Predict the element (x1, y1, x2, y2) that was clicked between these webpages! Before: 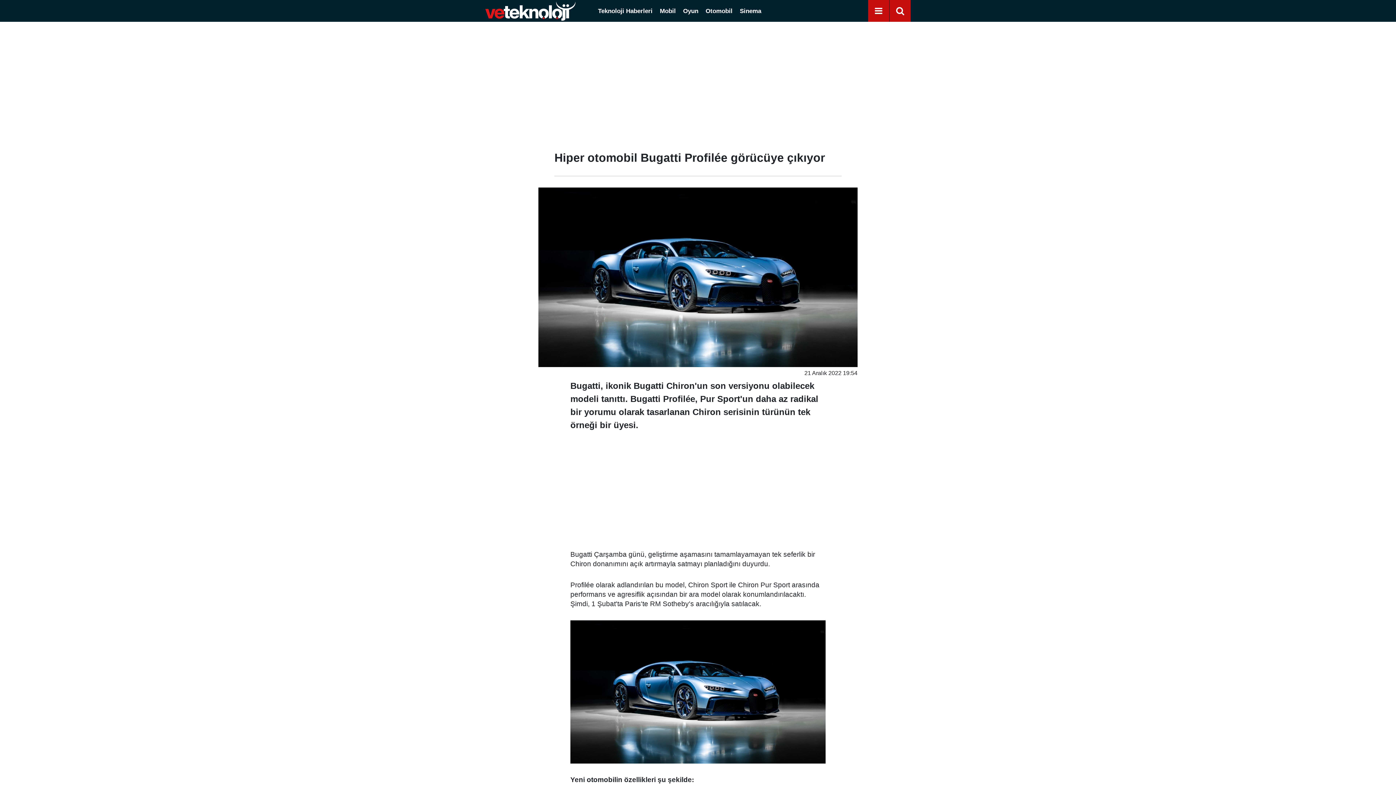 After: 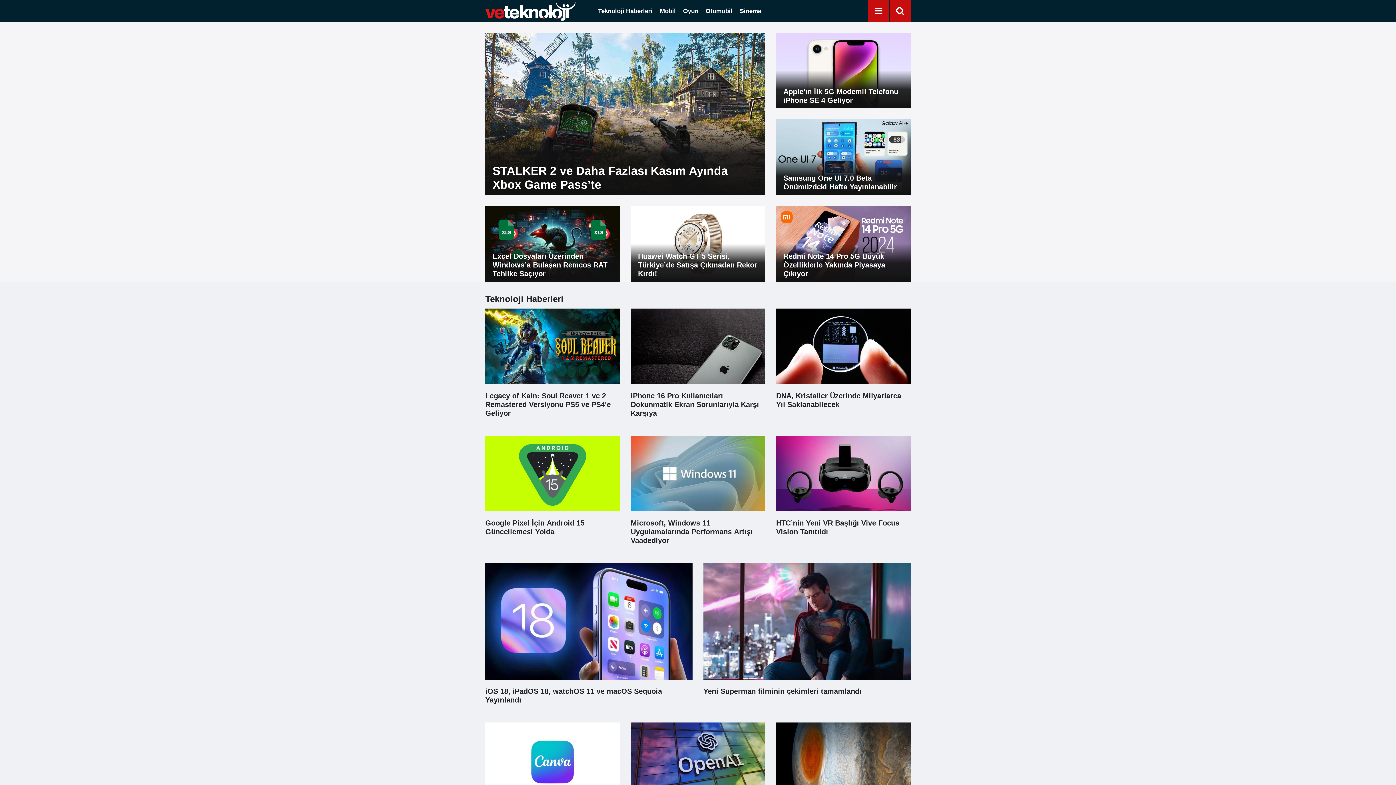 Action: bbox: (485, 7, 575, 13)